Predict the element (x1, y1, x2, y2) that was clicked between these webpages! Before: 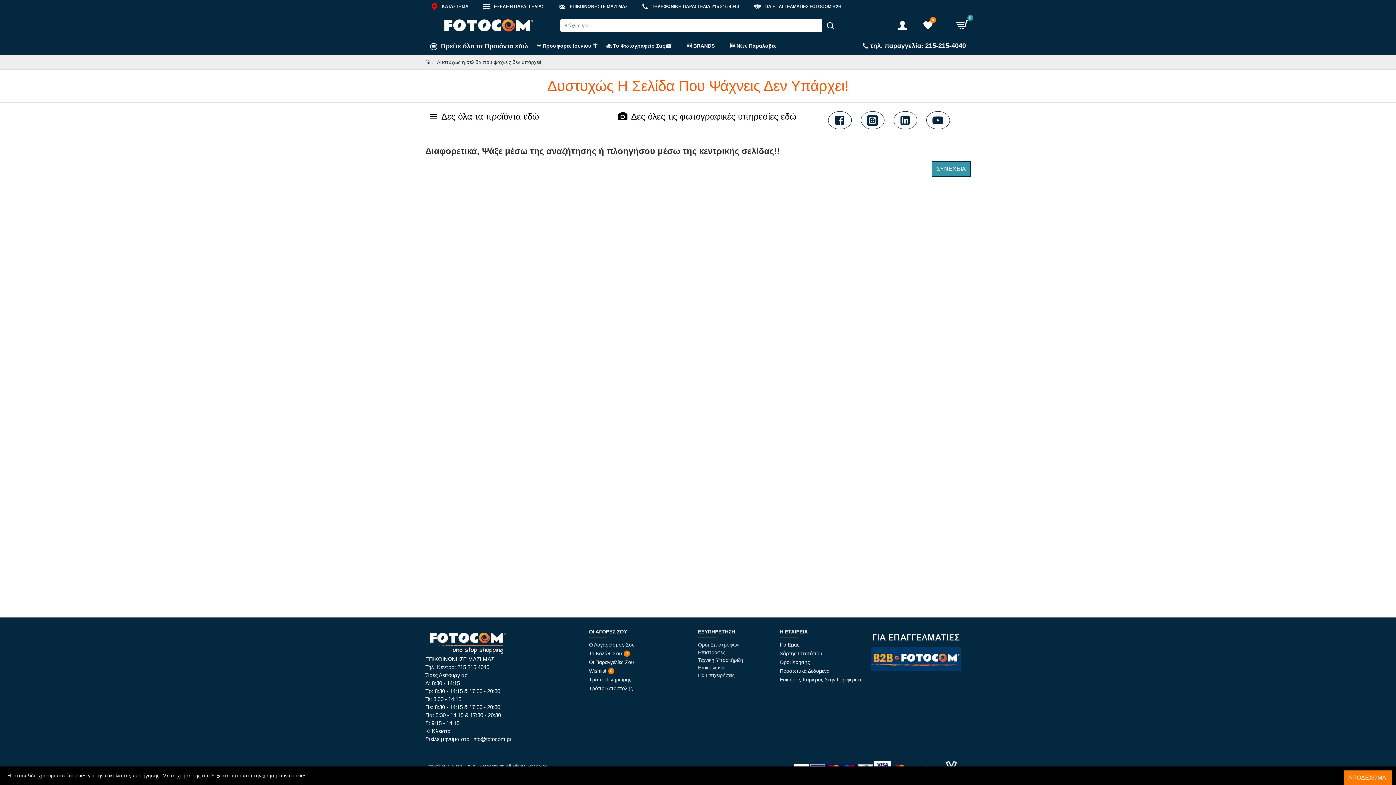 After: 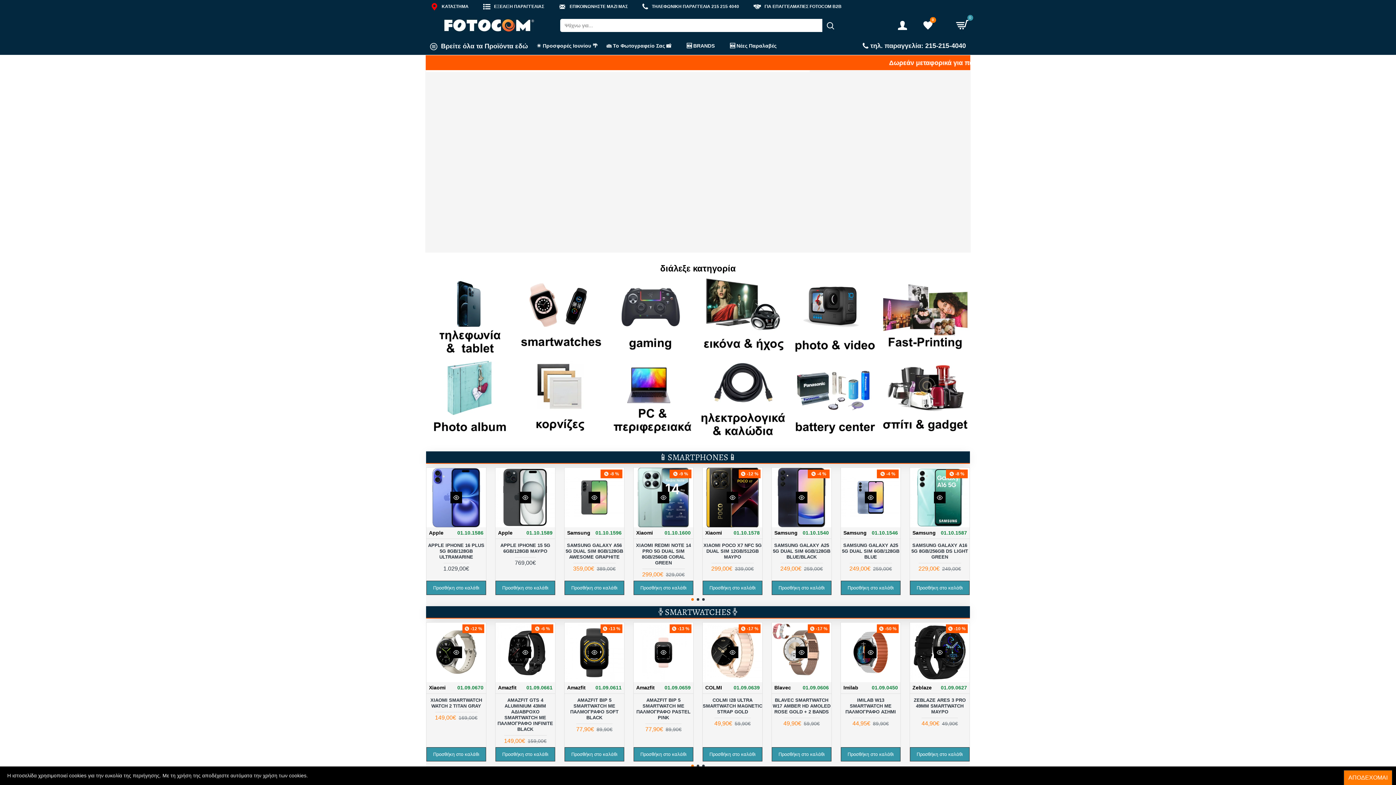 Action: bbox: (932, 161, 970, 176) label: ΣΥΝΕΧΕΙΑ